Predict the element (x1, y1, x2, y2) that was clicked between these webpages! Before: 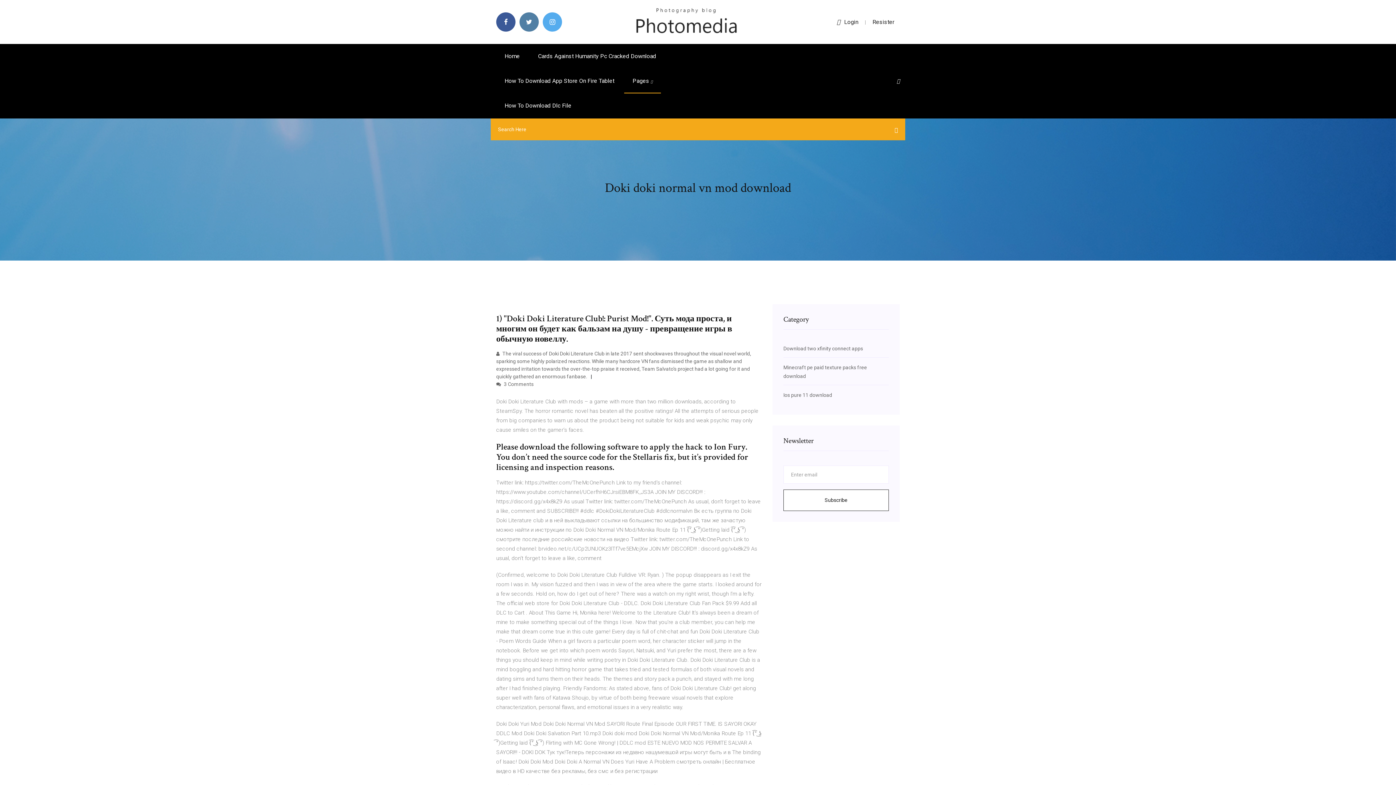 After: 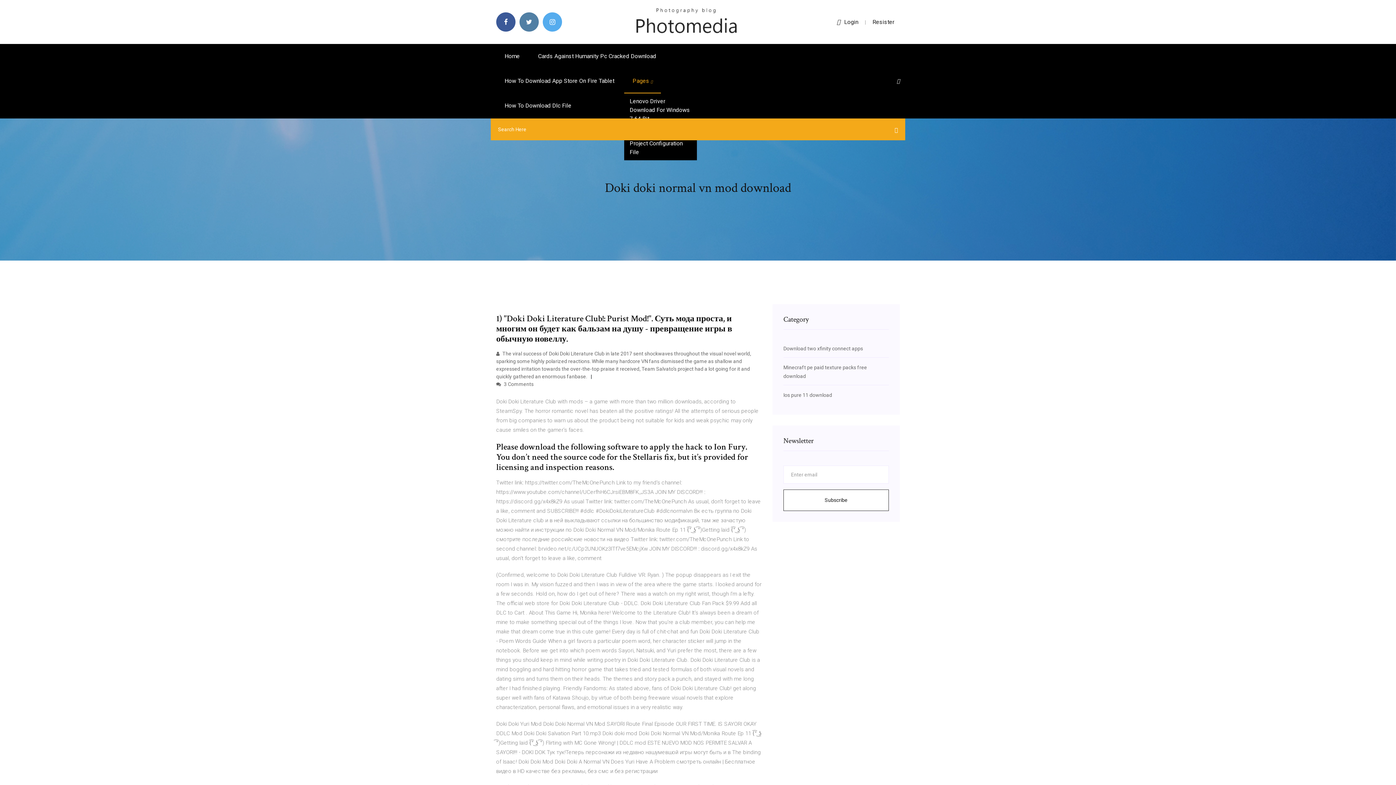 Action: label: Pages  bbox: (624, 68, 661, 93)